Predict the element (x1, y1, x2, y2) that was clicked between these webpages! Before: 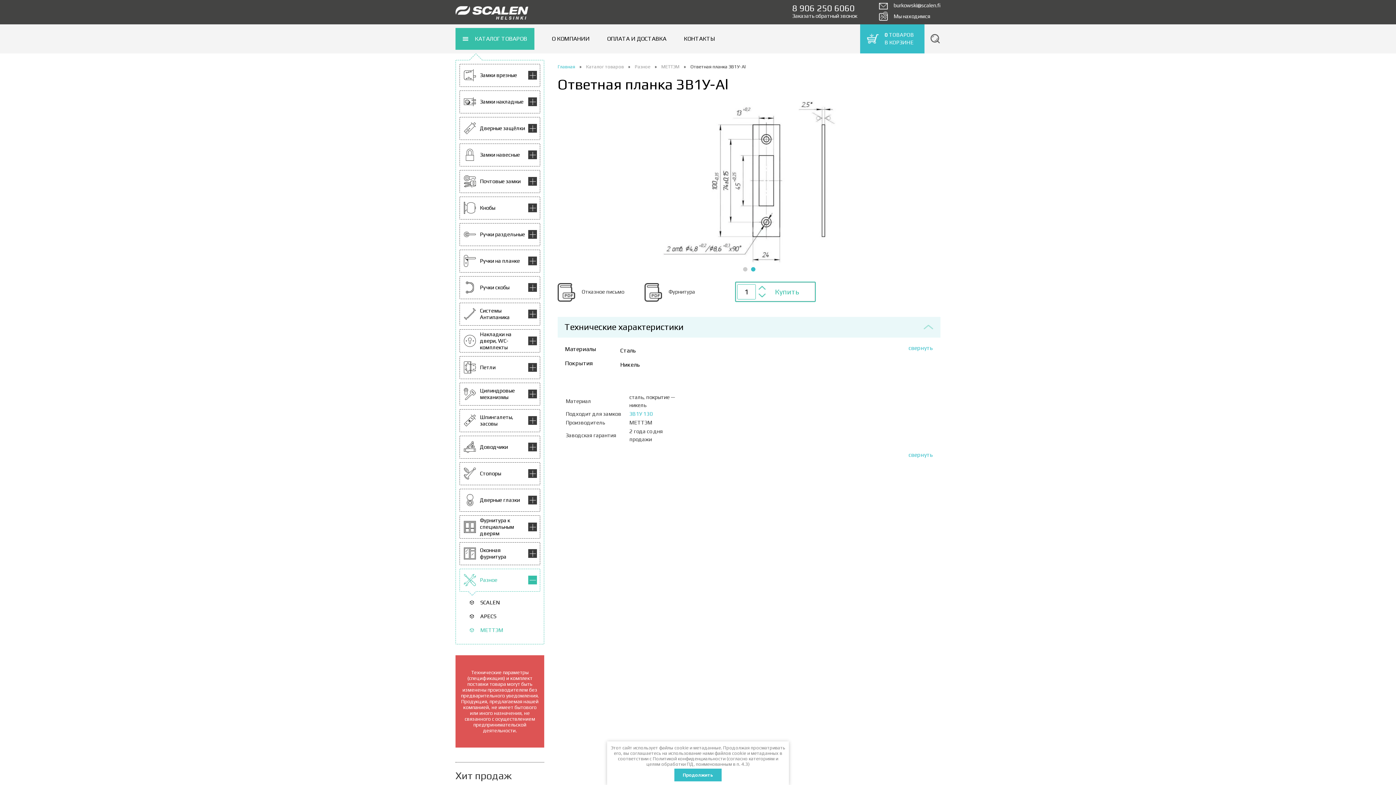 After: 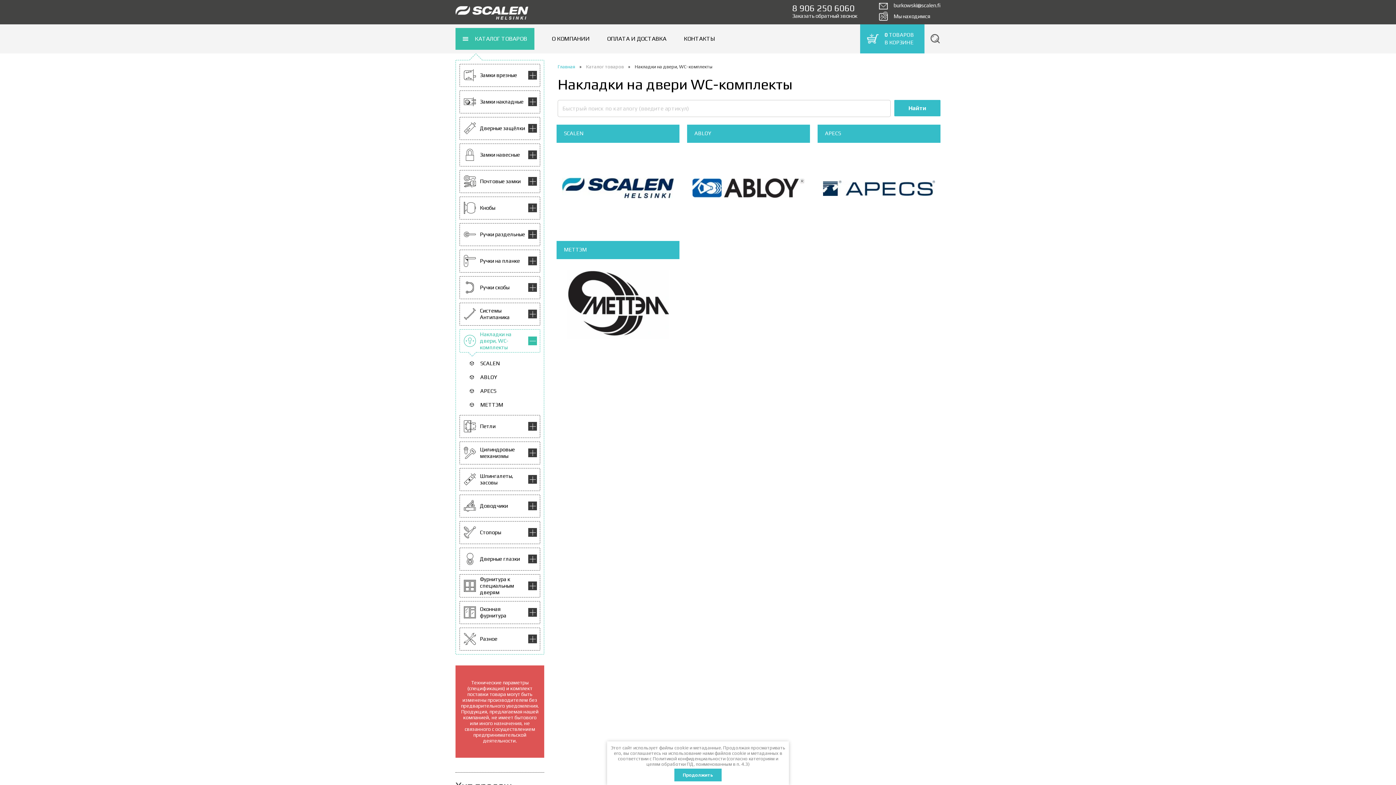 Action: label: Накладки на двери, WC-комплекты bbox: (459, 329, 540, 352)